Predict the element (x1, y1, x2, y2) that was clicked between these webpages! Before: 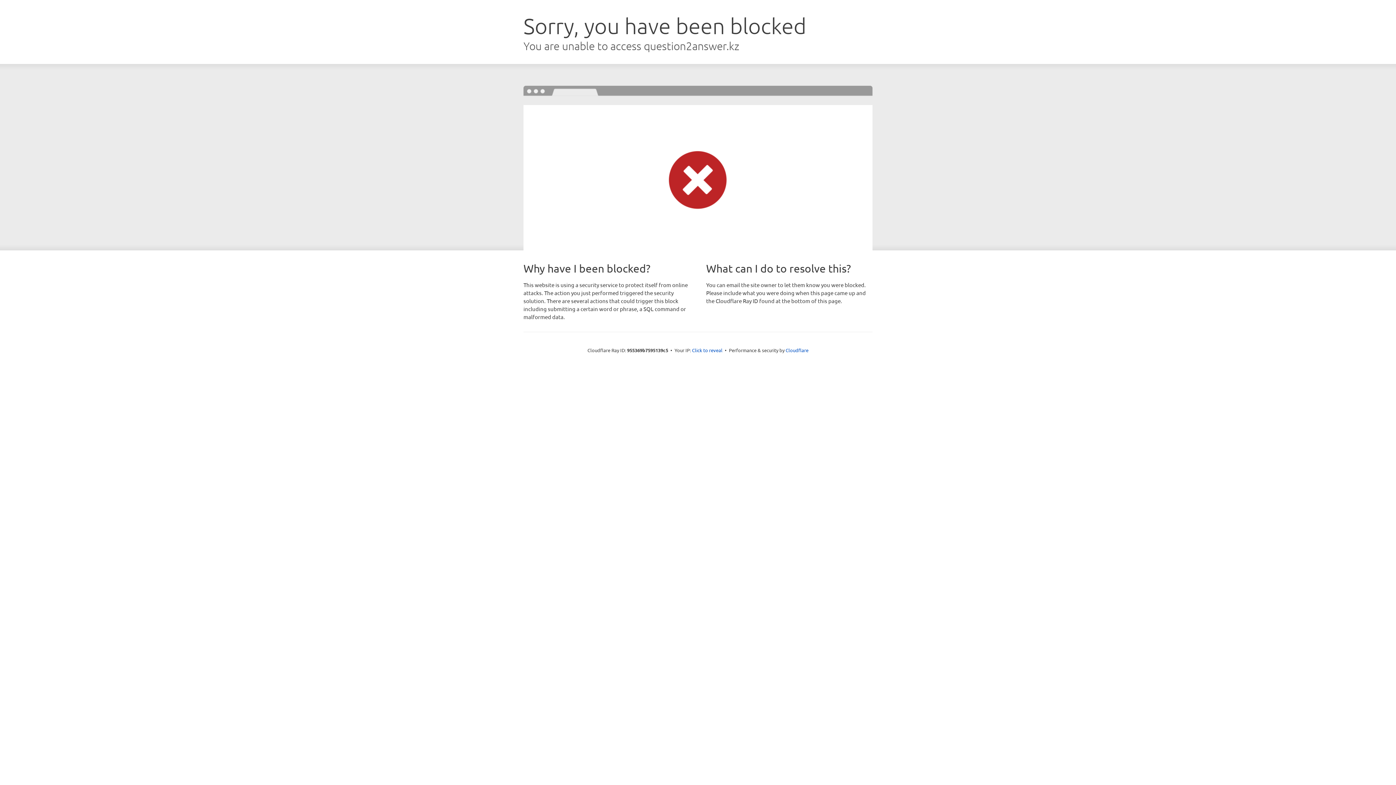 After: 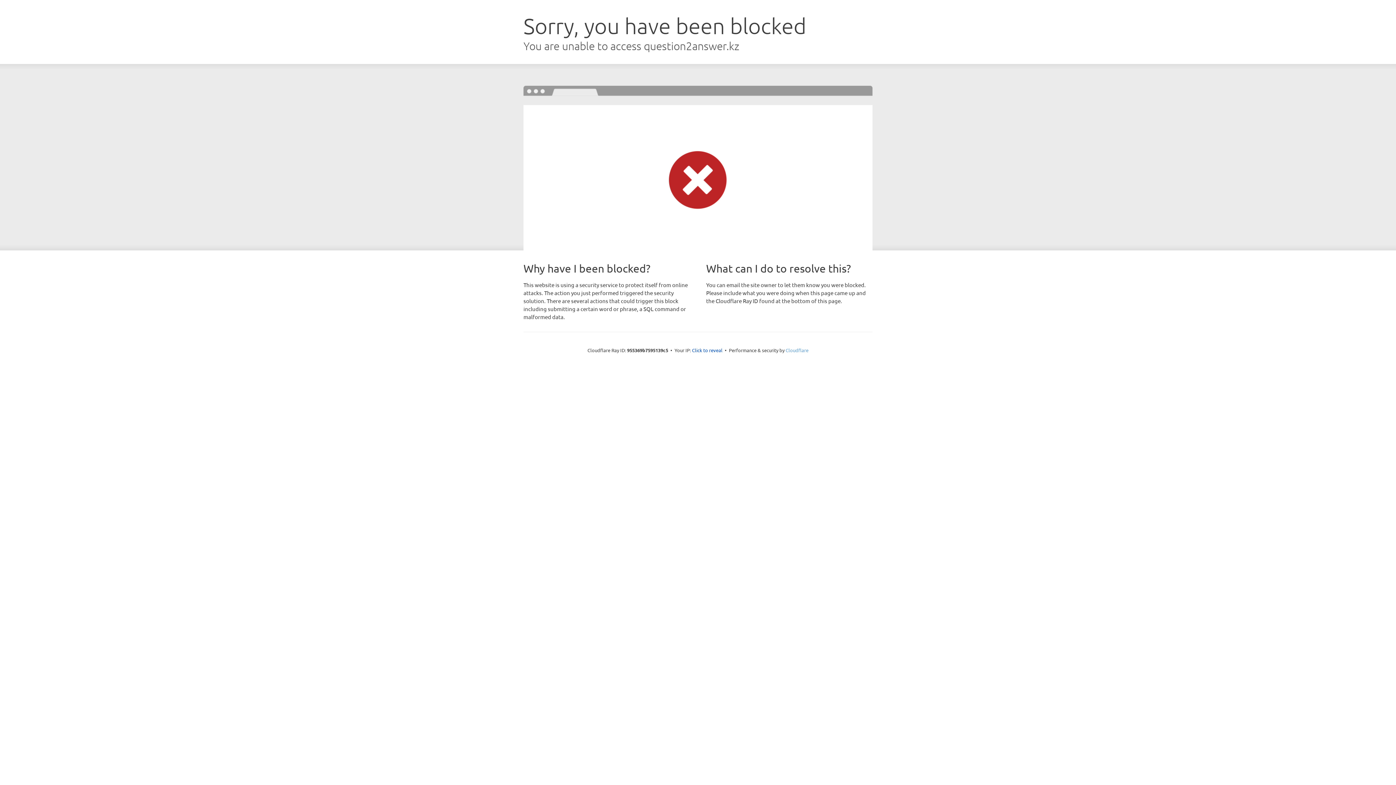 Action: label: Cloudflare bbox: (785, 347, 808, 353)